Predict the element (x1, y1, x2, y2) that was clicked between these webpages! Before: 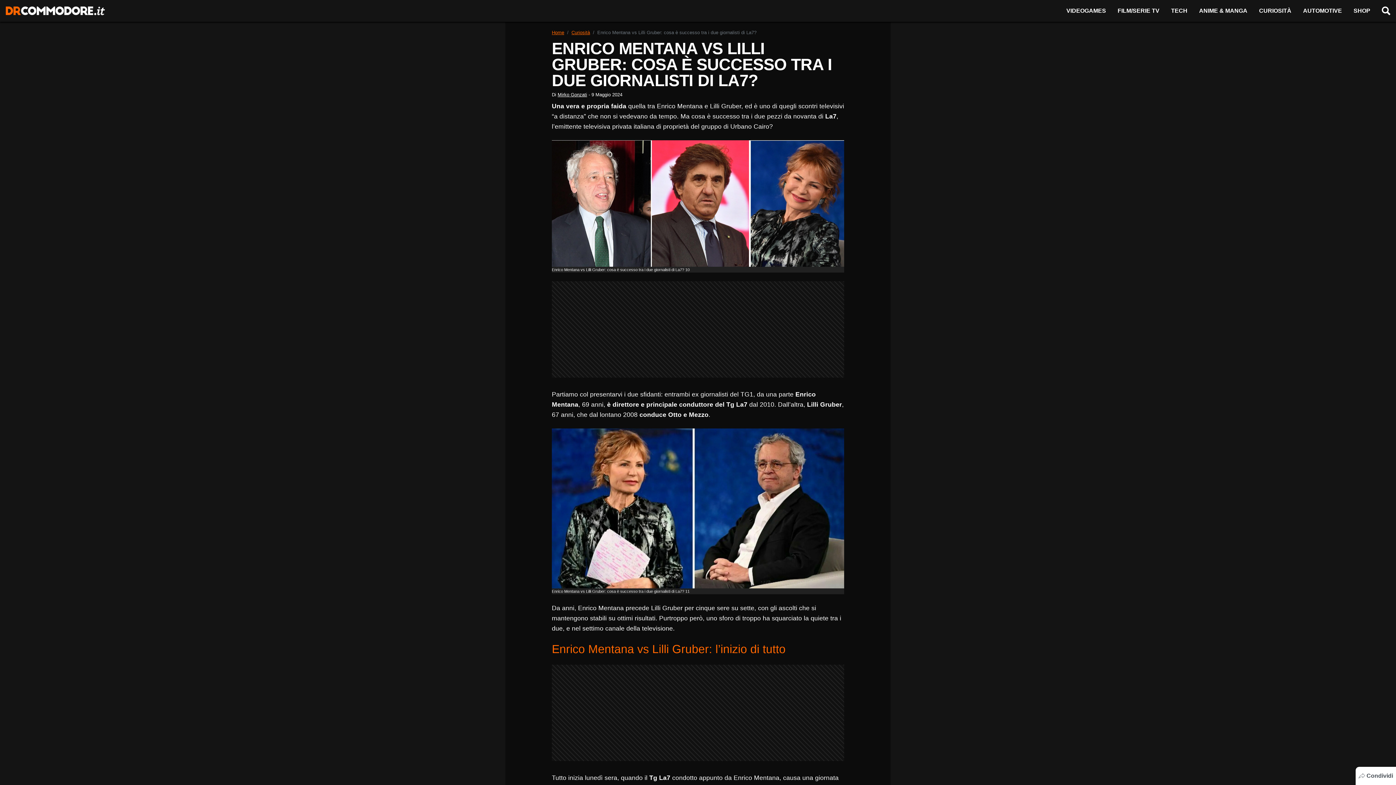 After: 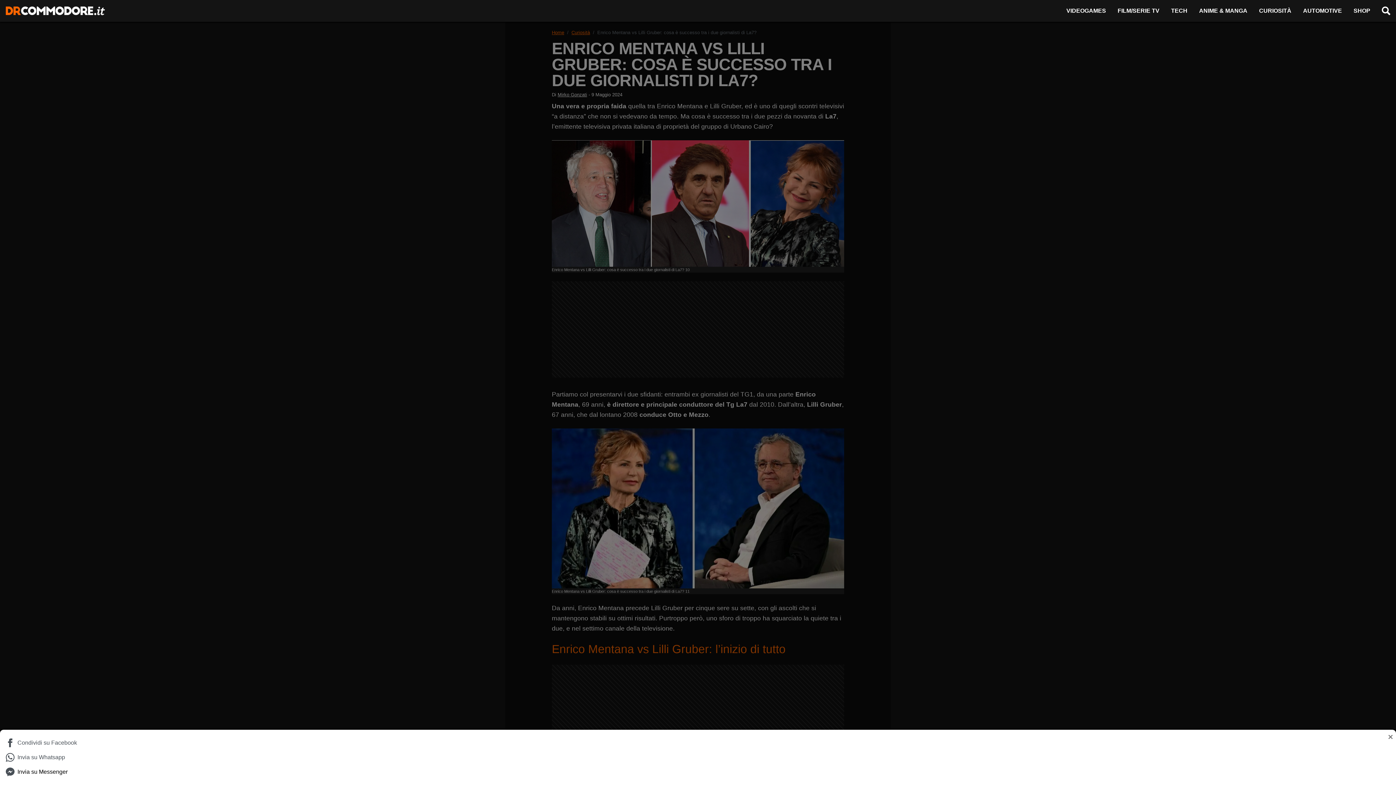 Action: label: Condividi bbox: (1356, 767, 1396, 785)